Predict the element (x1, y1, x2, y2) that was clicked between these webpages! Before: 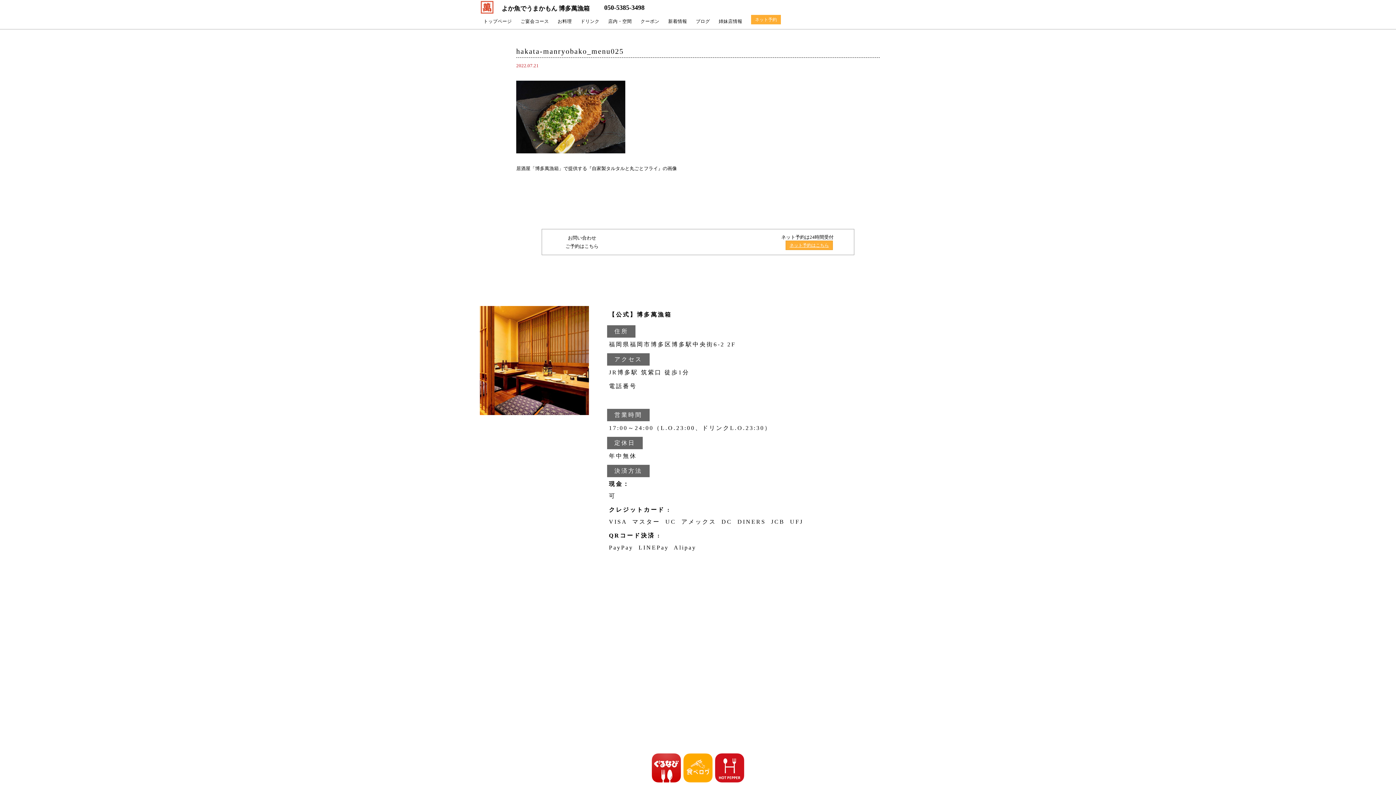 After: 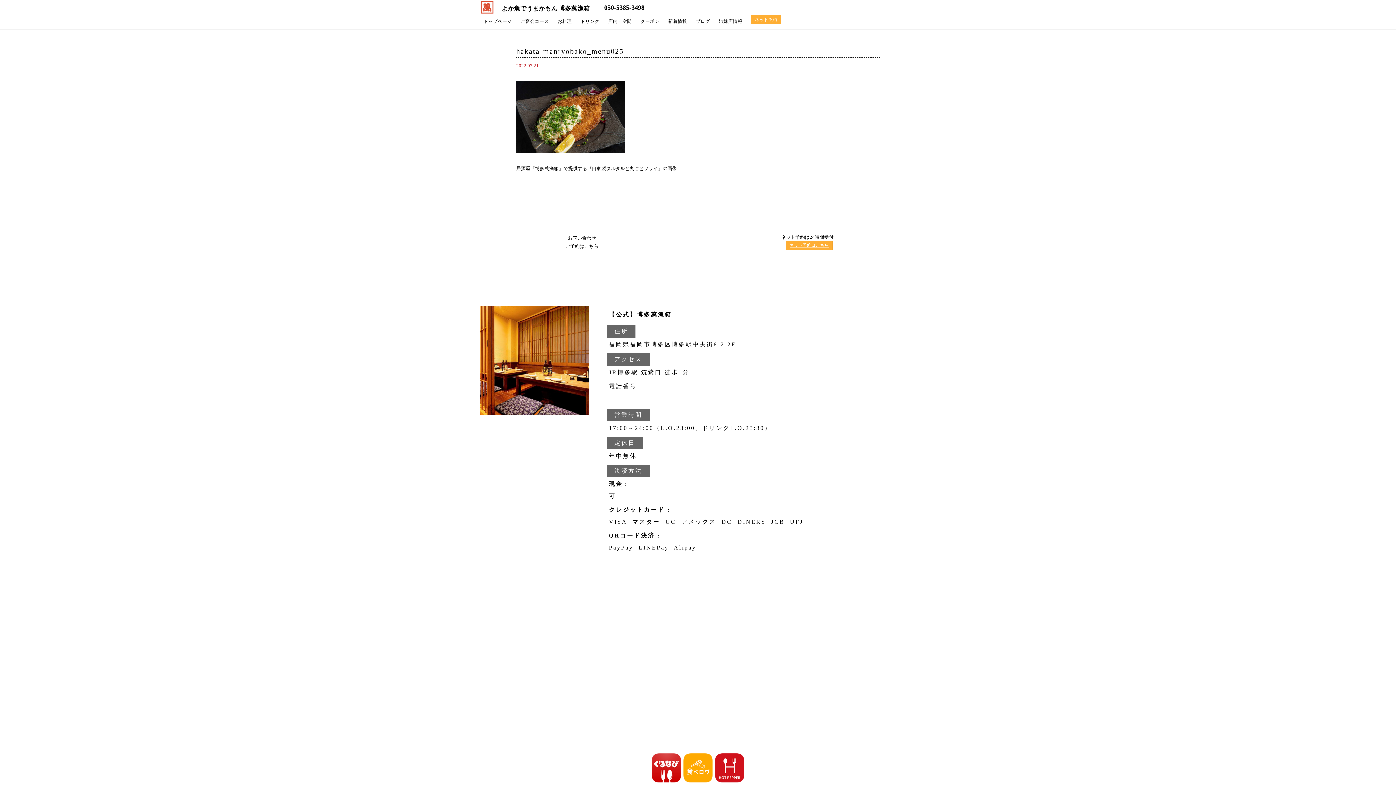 Action: label: ネット予約はこちら bbox: (785, 240, 833, 250)